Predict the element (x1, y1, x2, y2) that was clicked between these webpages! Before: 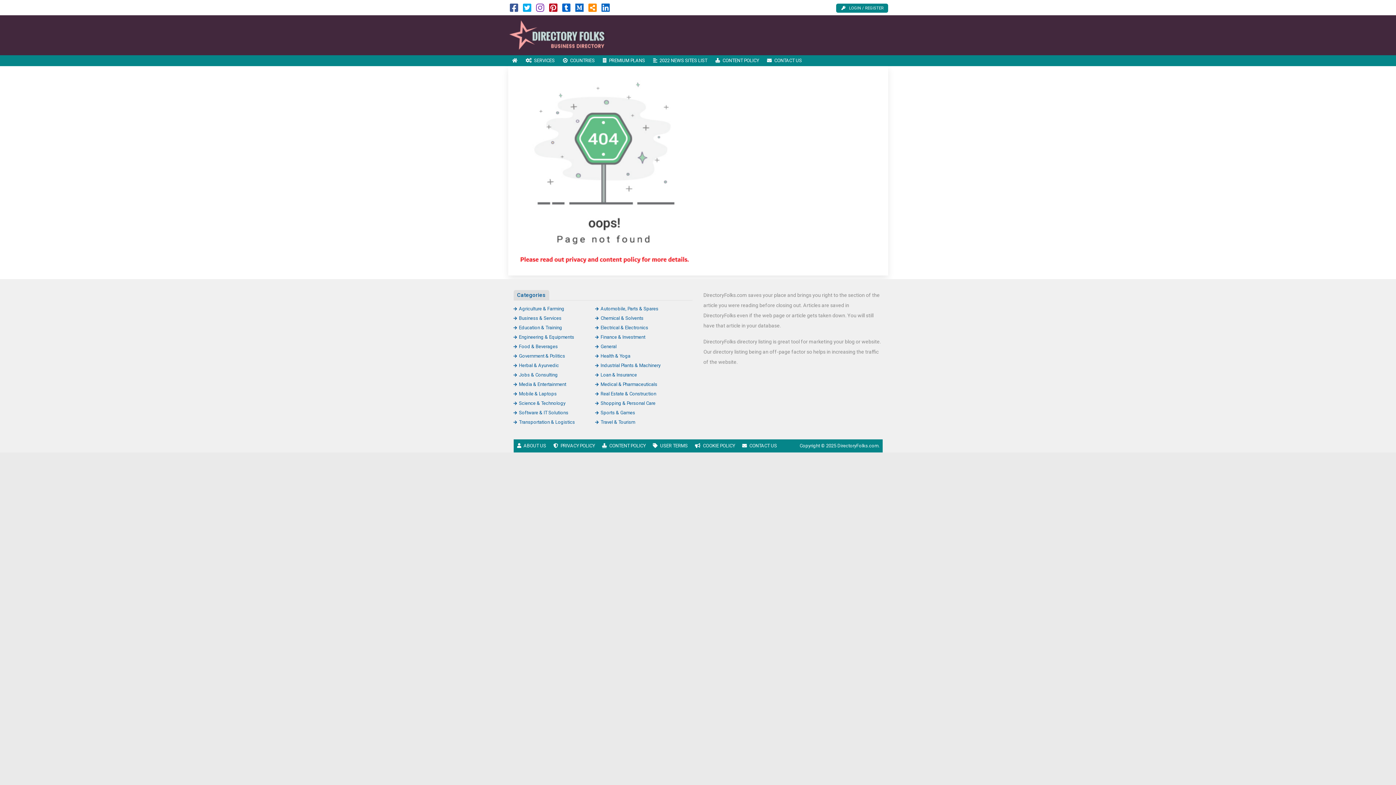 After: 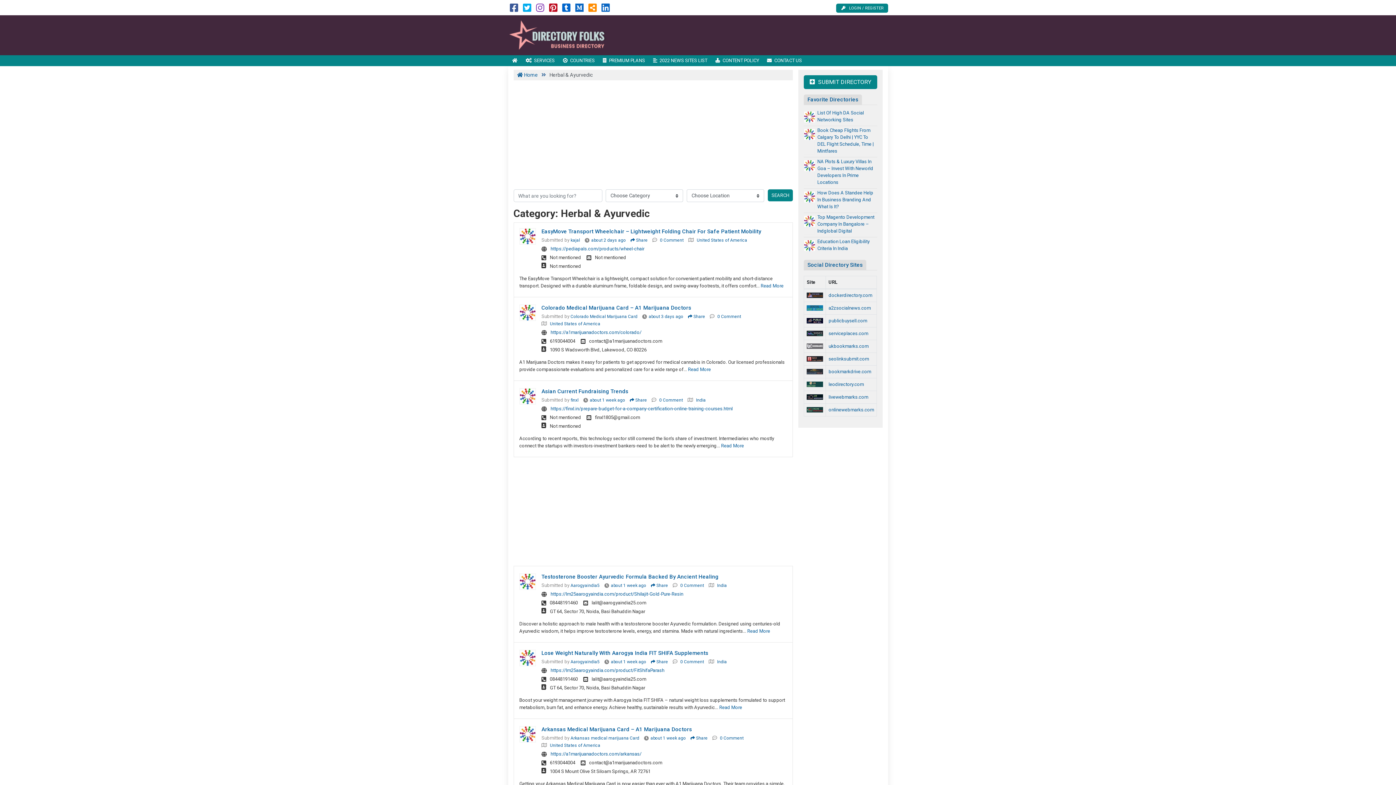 Action: label: Herbal & Ayurvedic bbox: (513, 362, 559, 368)